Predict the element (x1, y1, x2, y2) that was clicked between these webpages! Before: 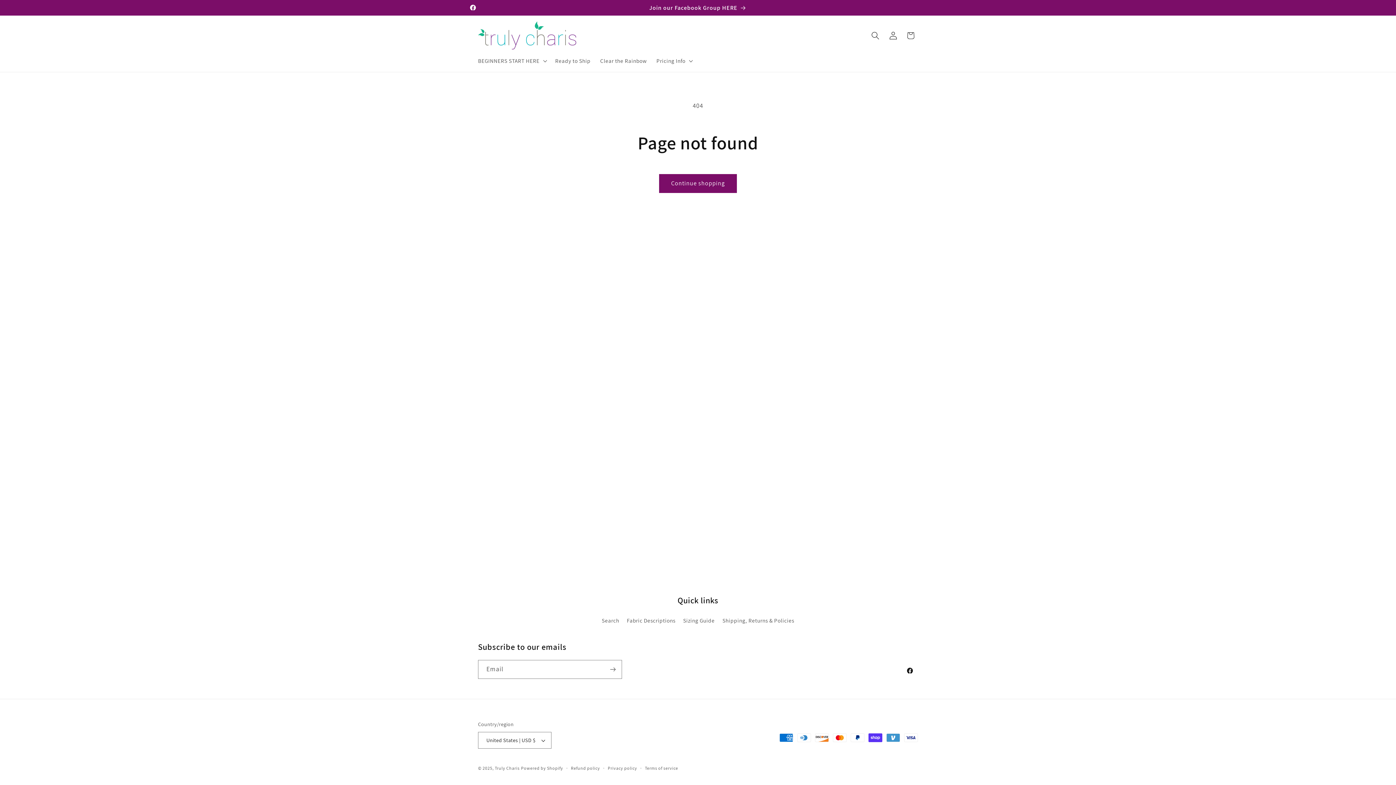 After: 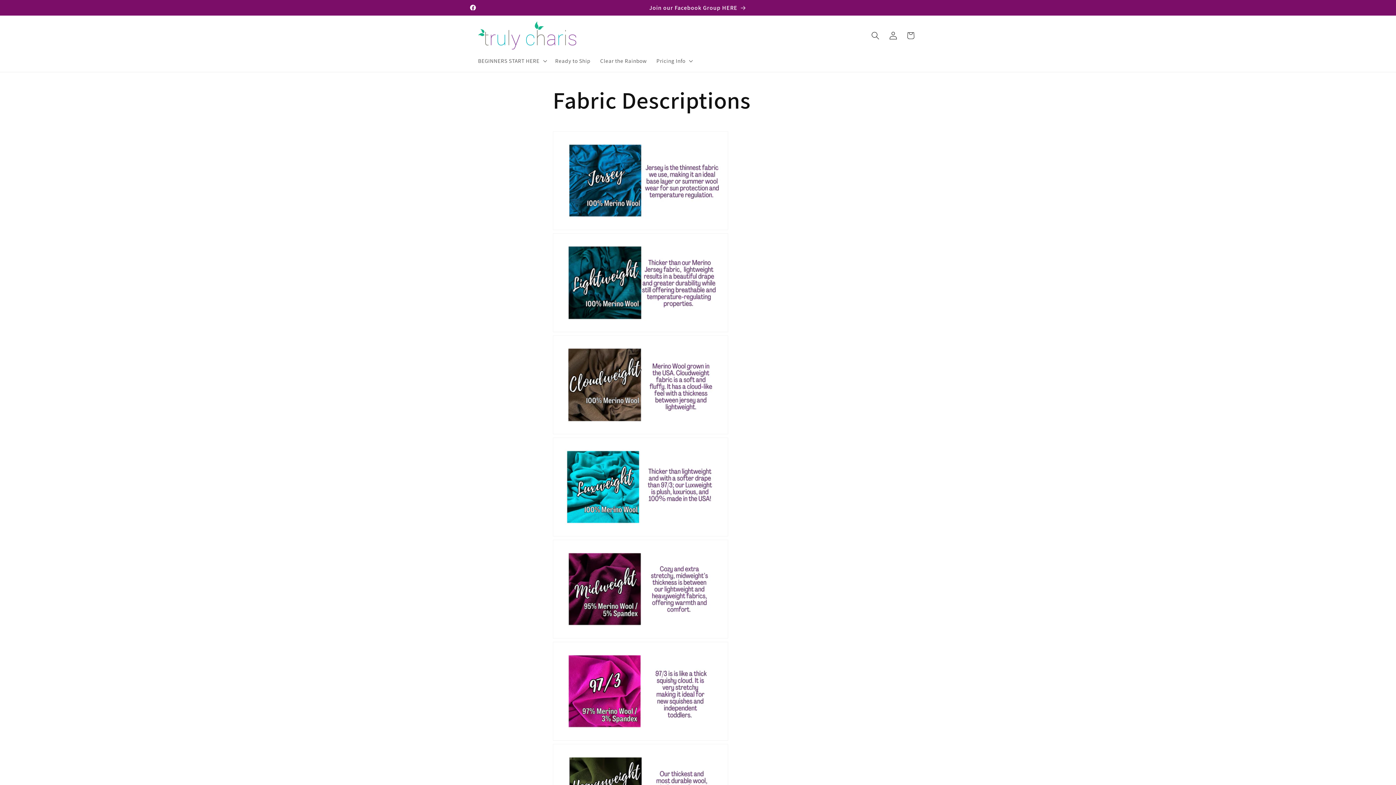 Action: label: Fabric Descriptions bbox: (627, 613, 675, 627)